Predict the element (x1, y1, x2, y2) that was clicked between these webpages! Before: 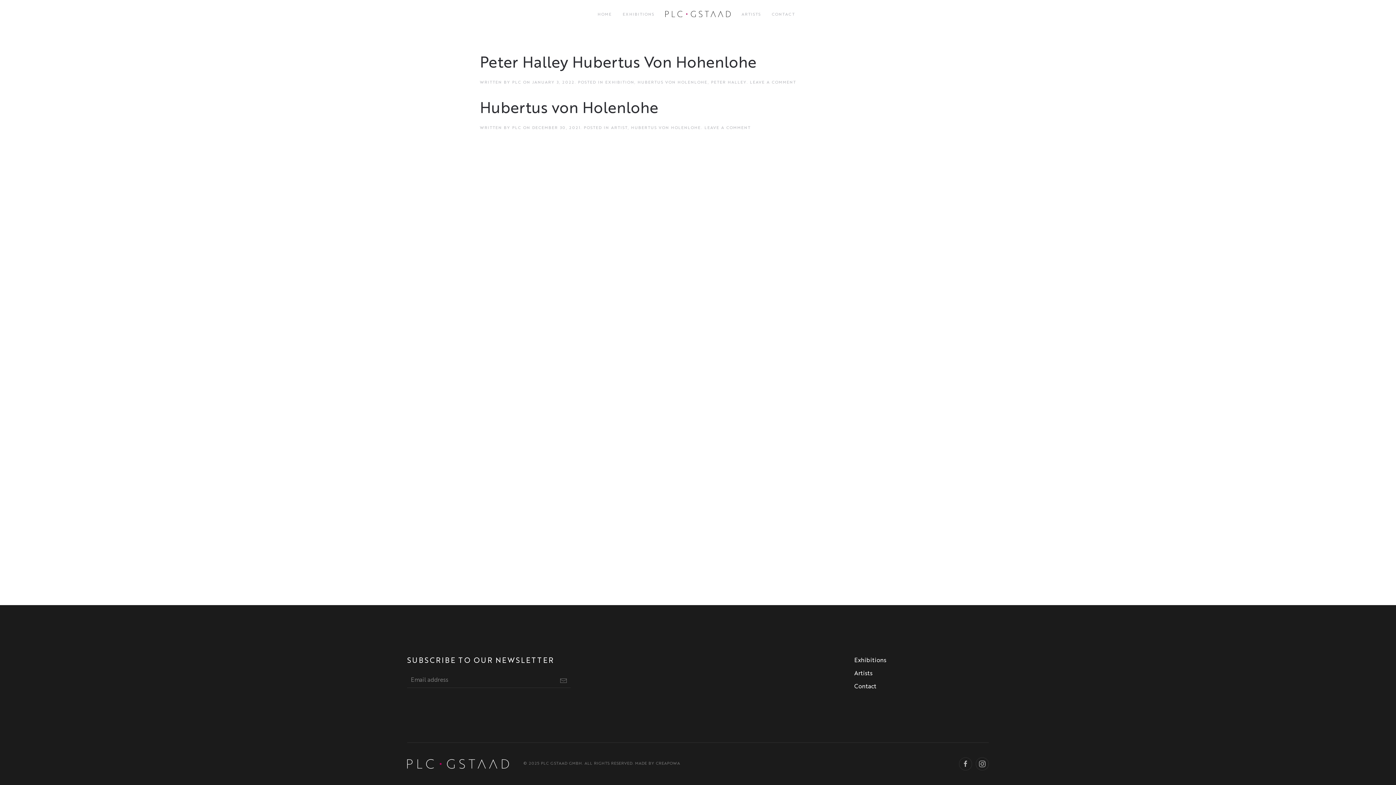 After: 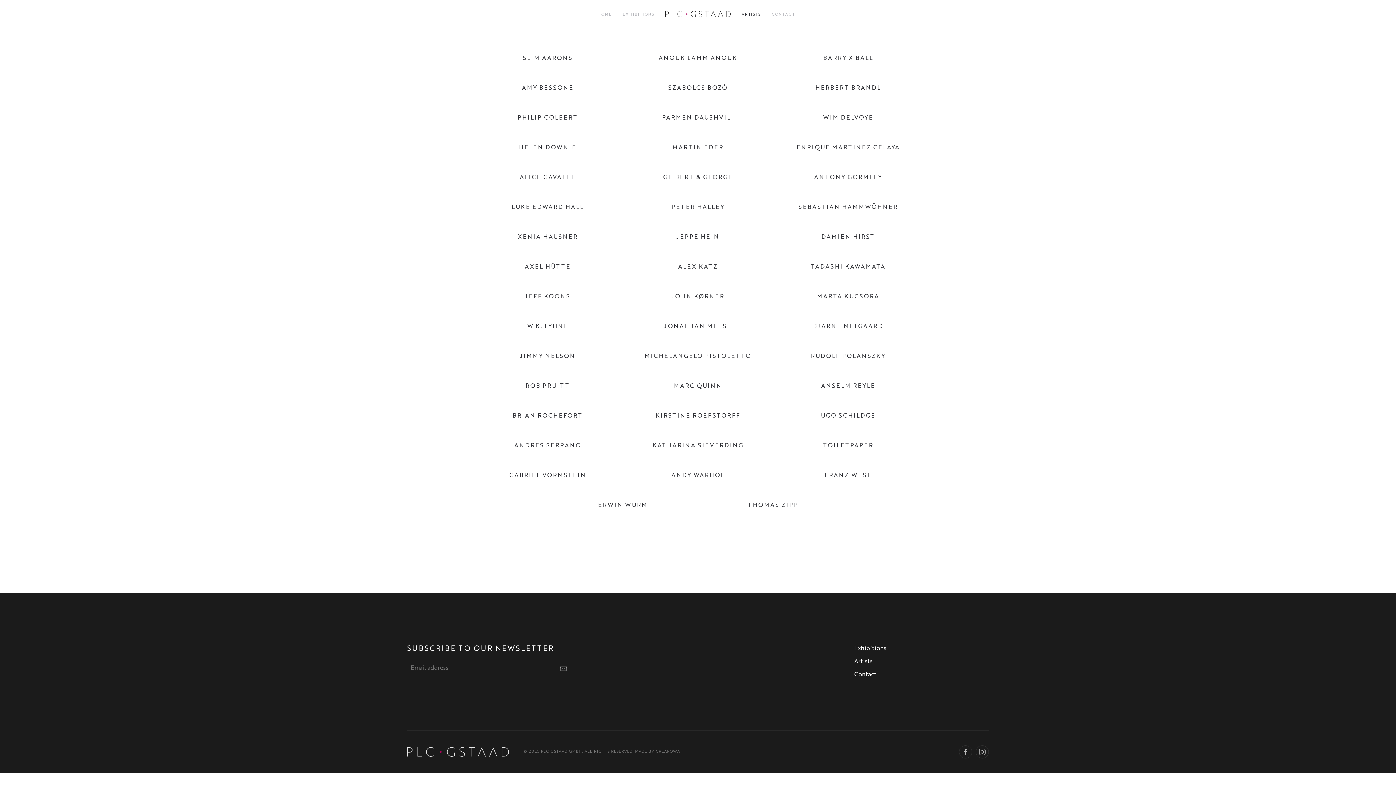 Action: bbox: (736, 0, 766, 29) label: ARTISTS